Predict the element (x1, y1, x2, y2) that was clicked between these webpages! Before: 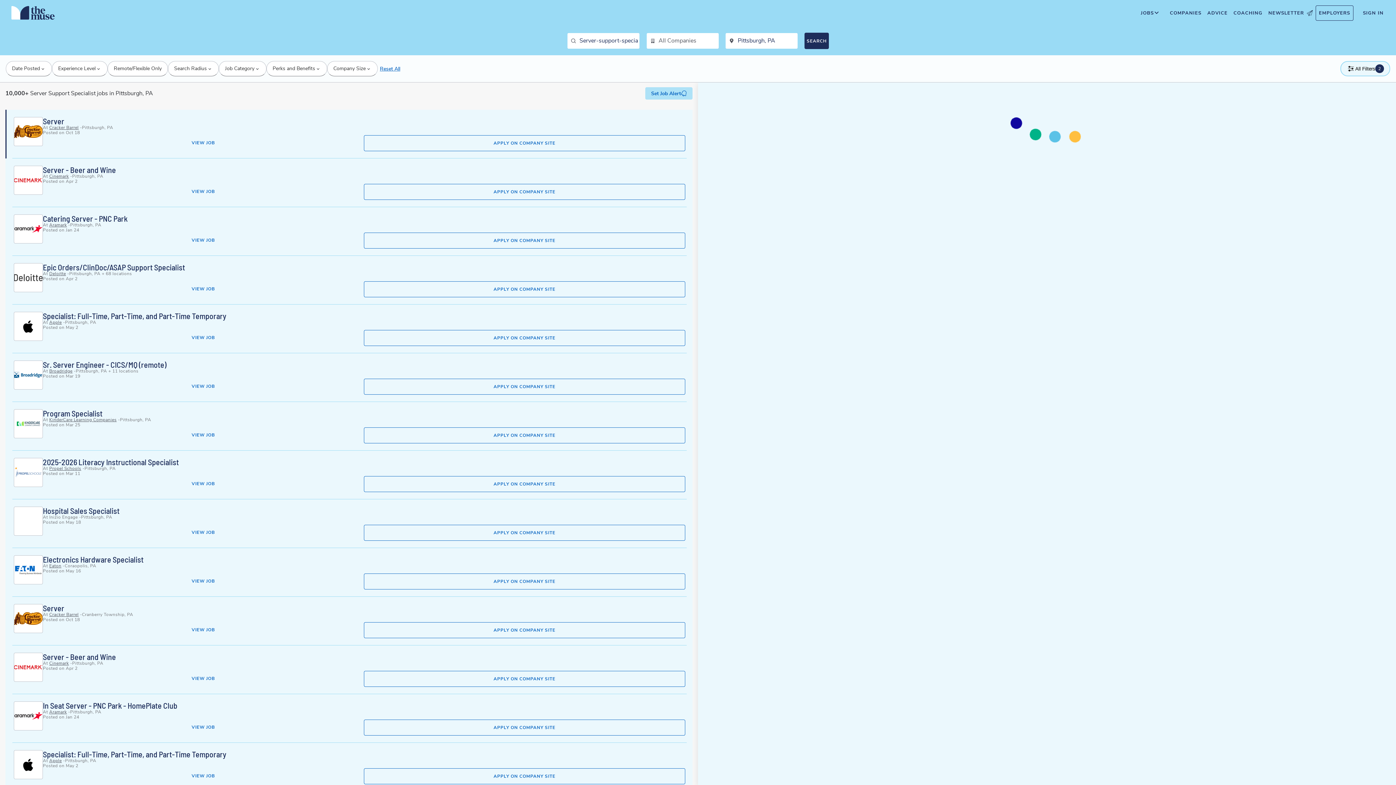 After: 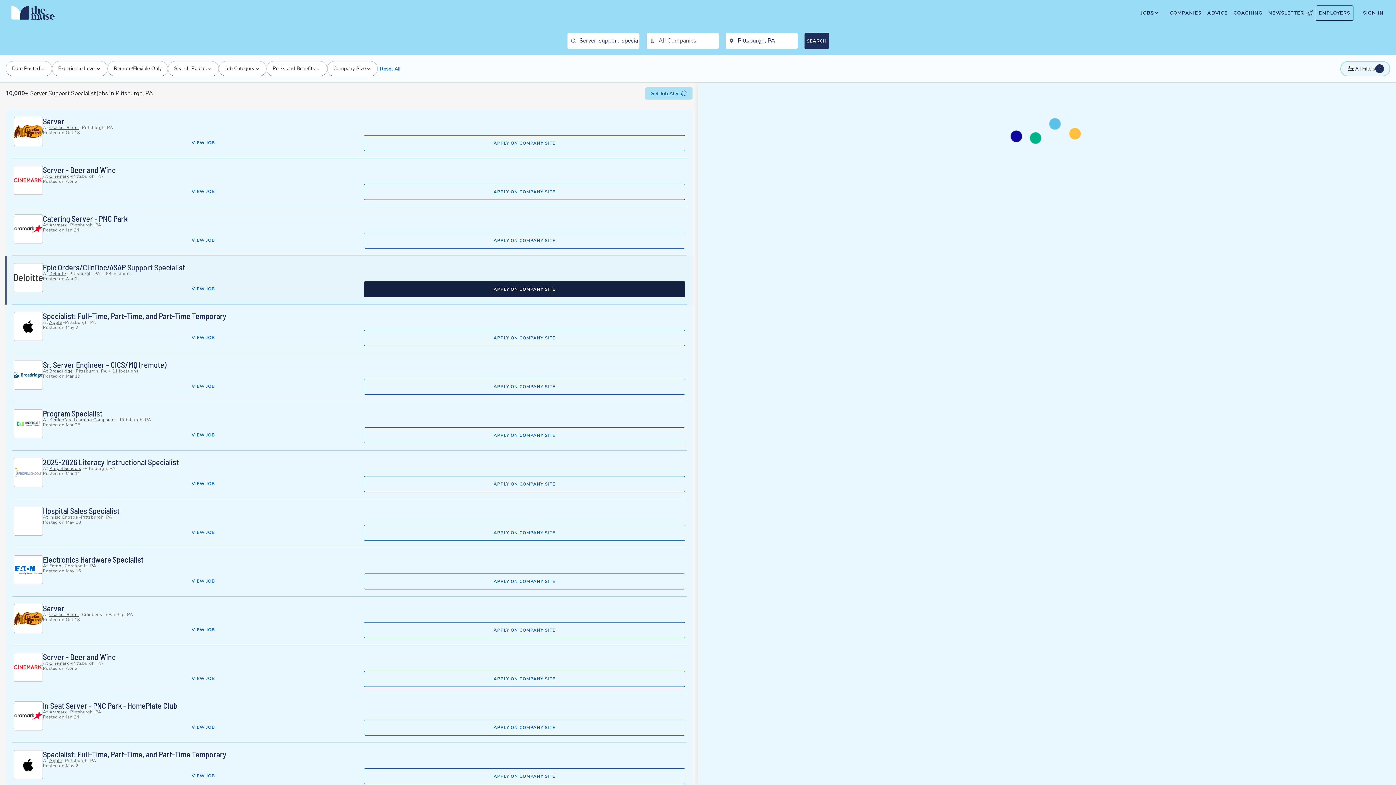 Action: label: Apply to Epic Orders/ClinDoc/ASAP Support Specialist on company site. This opens in a new tab. bbox: (363, 281, 685, 297)